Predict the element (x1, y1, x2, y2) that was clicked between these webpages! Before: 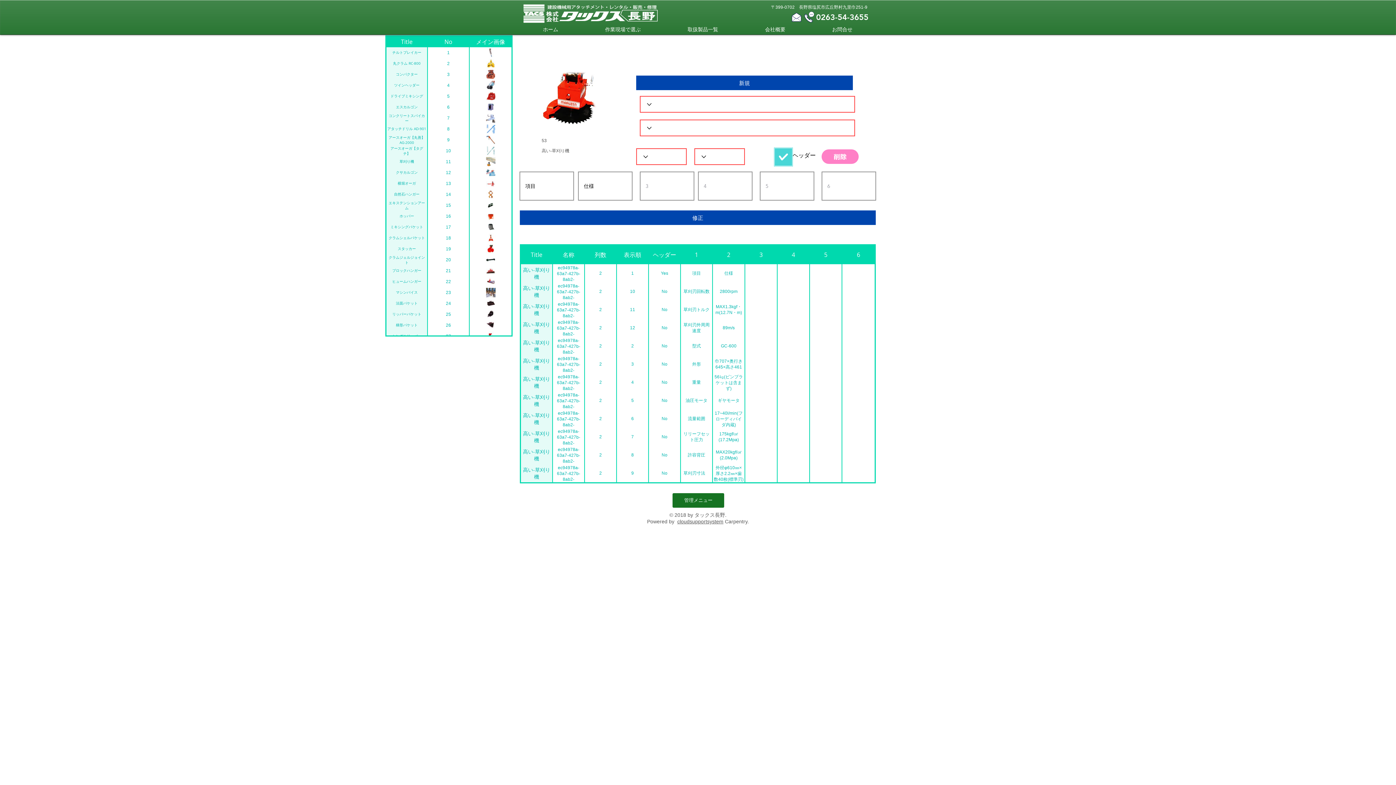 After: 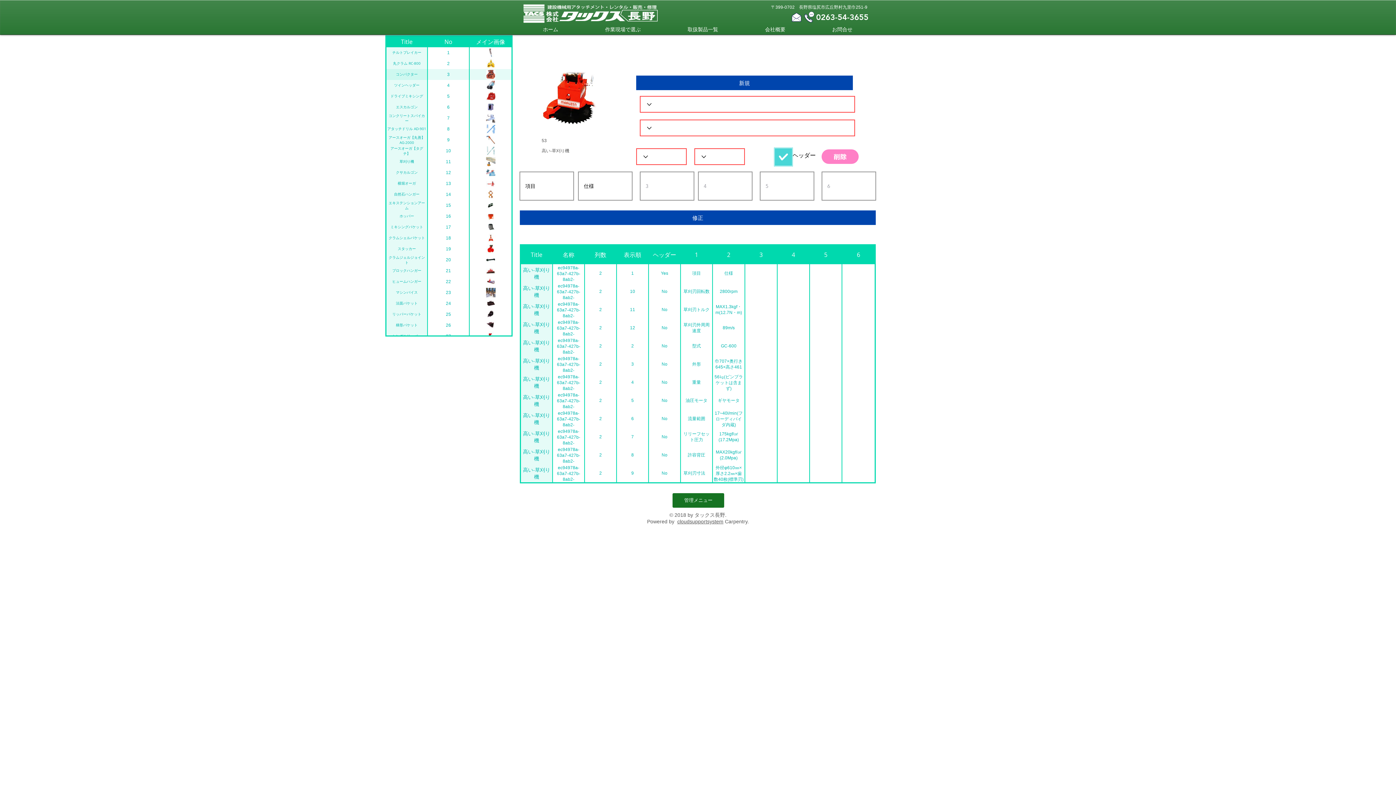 Action: bbox: (469, 69, 511, 80)